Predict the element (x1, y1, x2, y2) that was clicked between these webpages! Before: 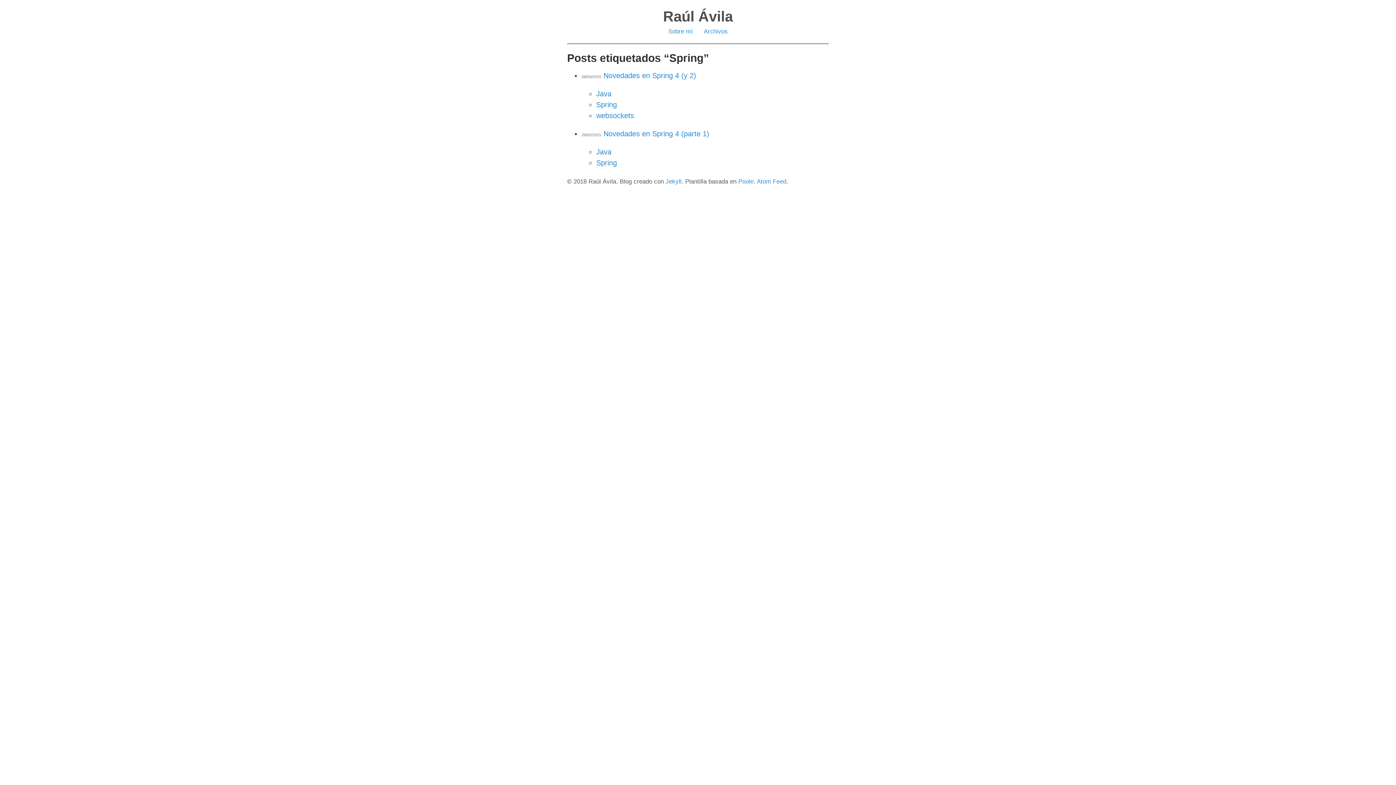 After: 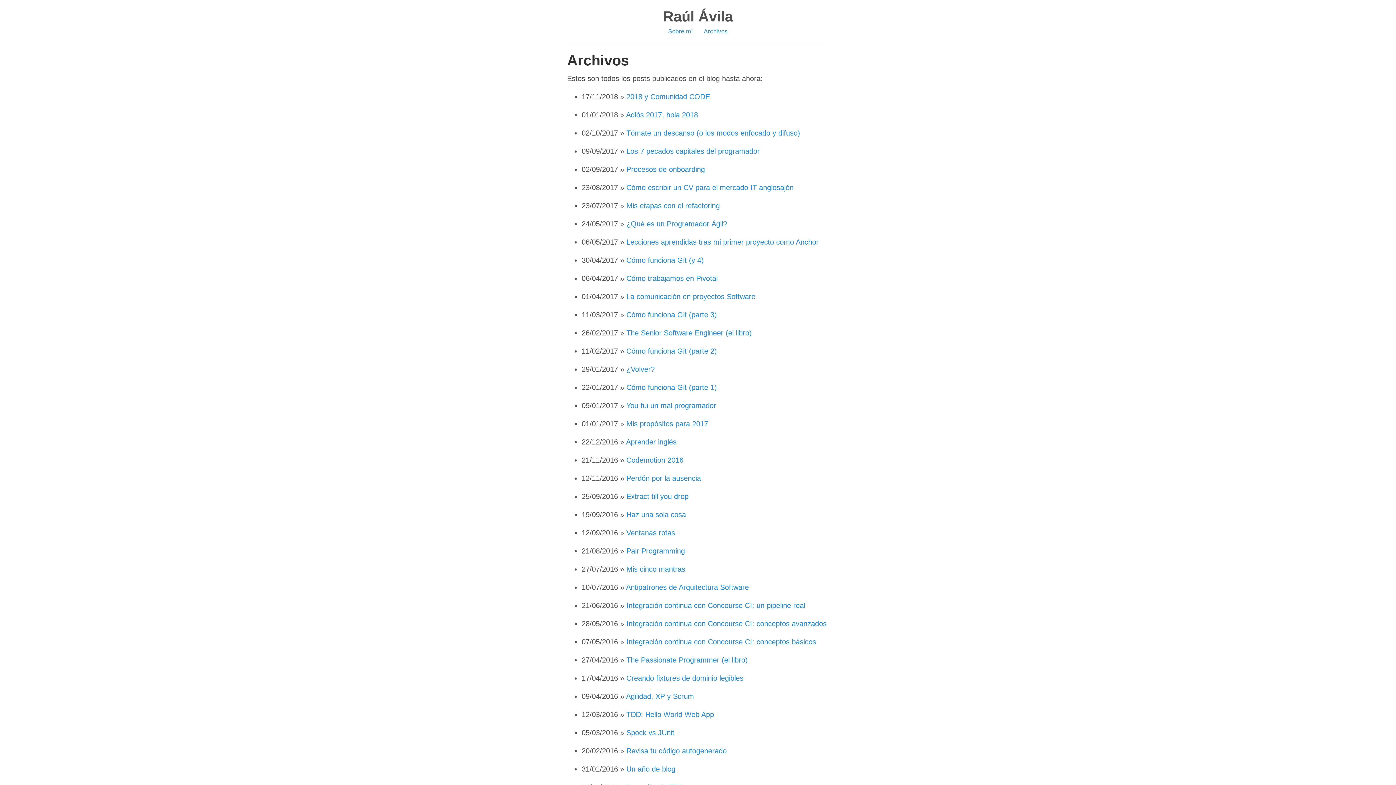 Action: label: Archivos bbox: (704, 28, 728, 34)